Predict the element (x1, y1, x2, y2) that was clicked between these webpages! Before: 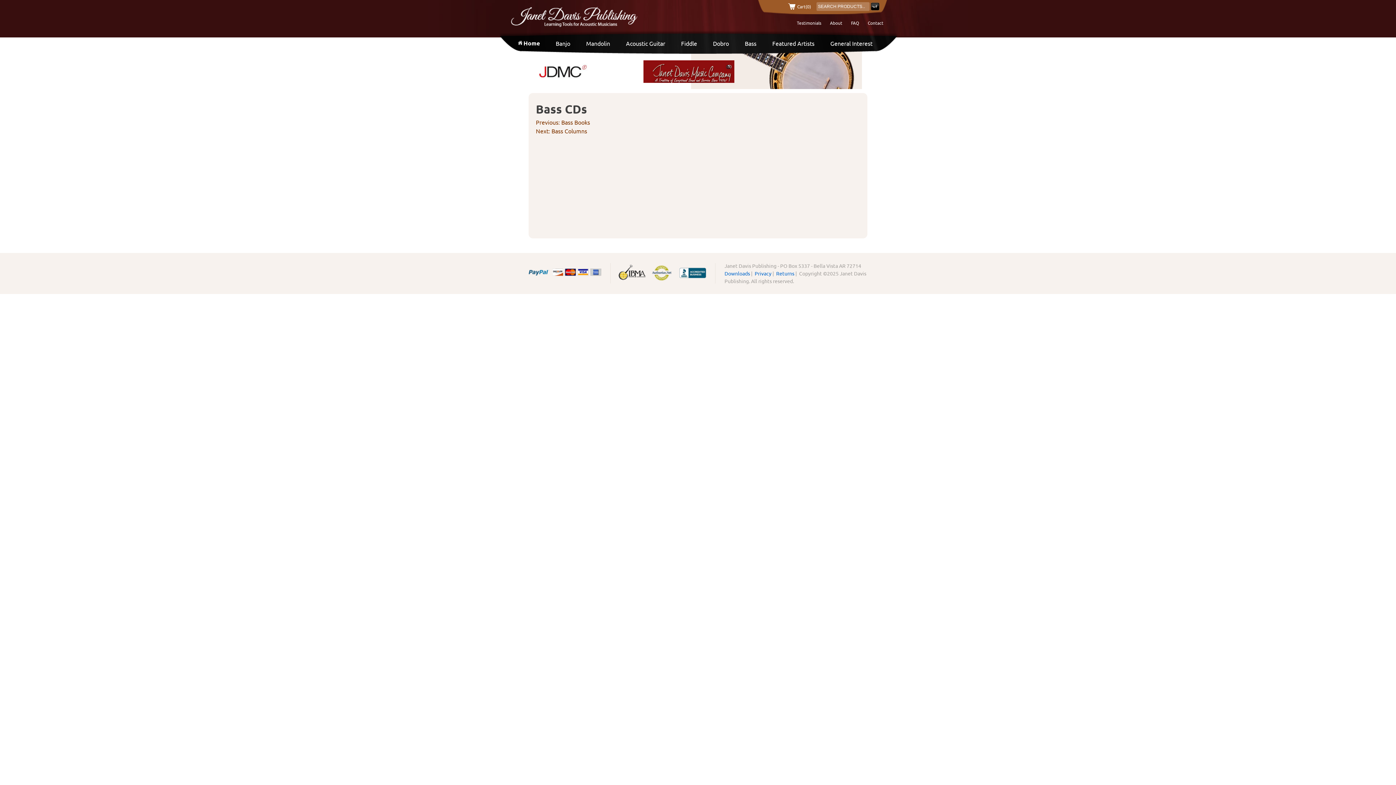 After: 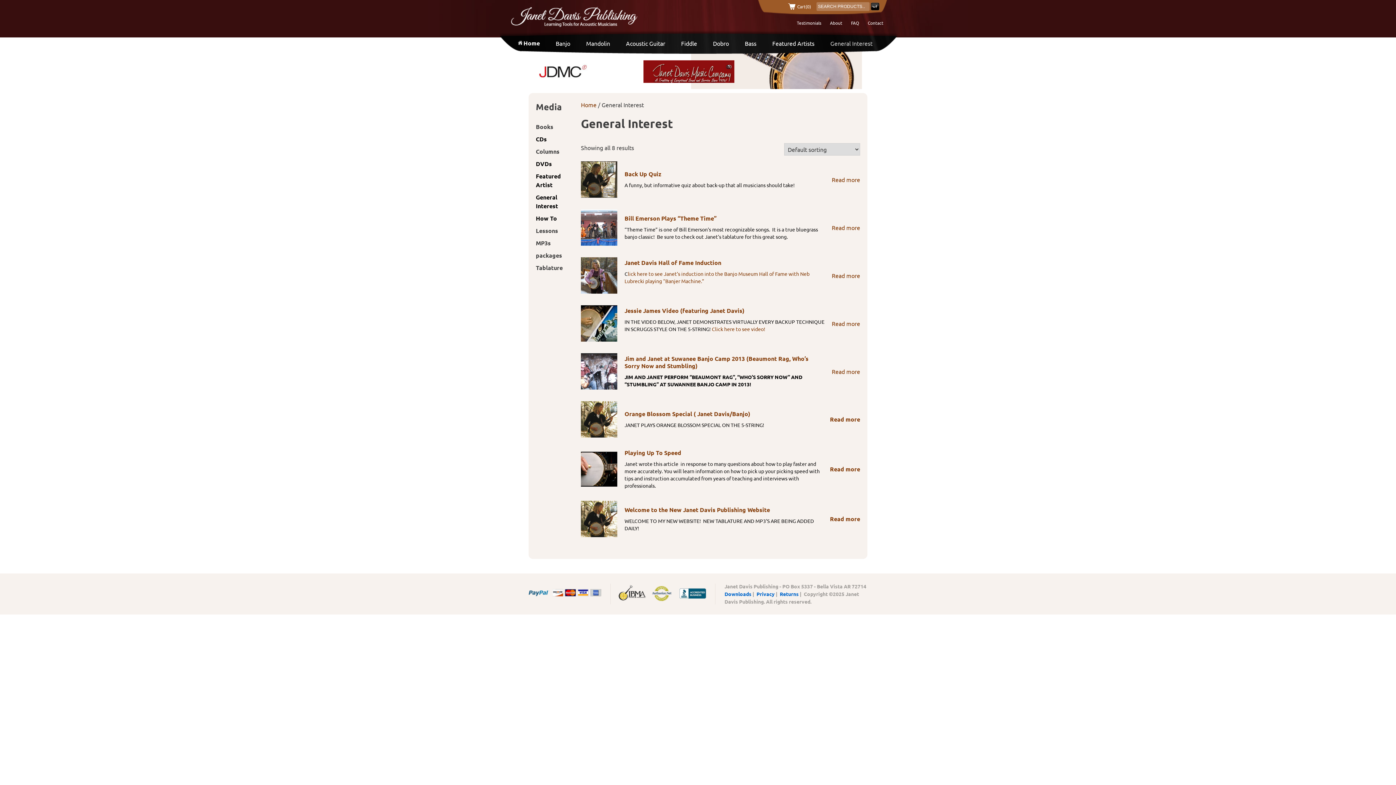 Action: bbox: (830, 39, 872, 47) label: General Interest